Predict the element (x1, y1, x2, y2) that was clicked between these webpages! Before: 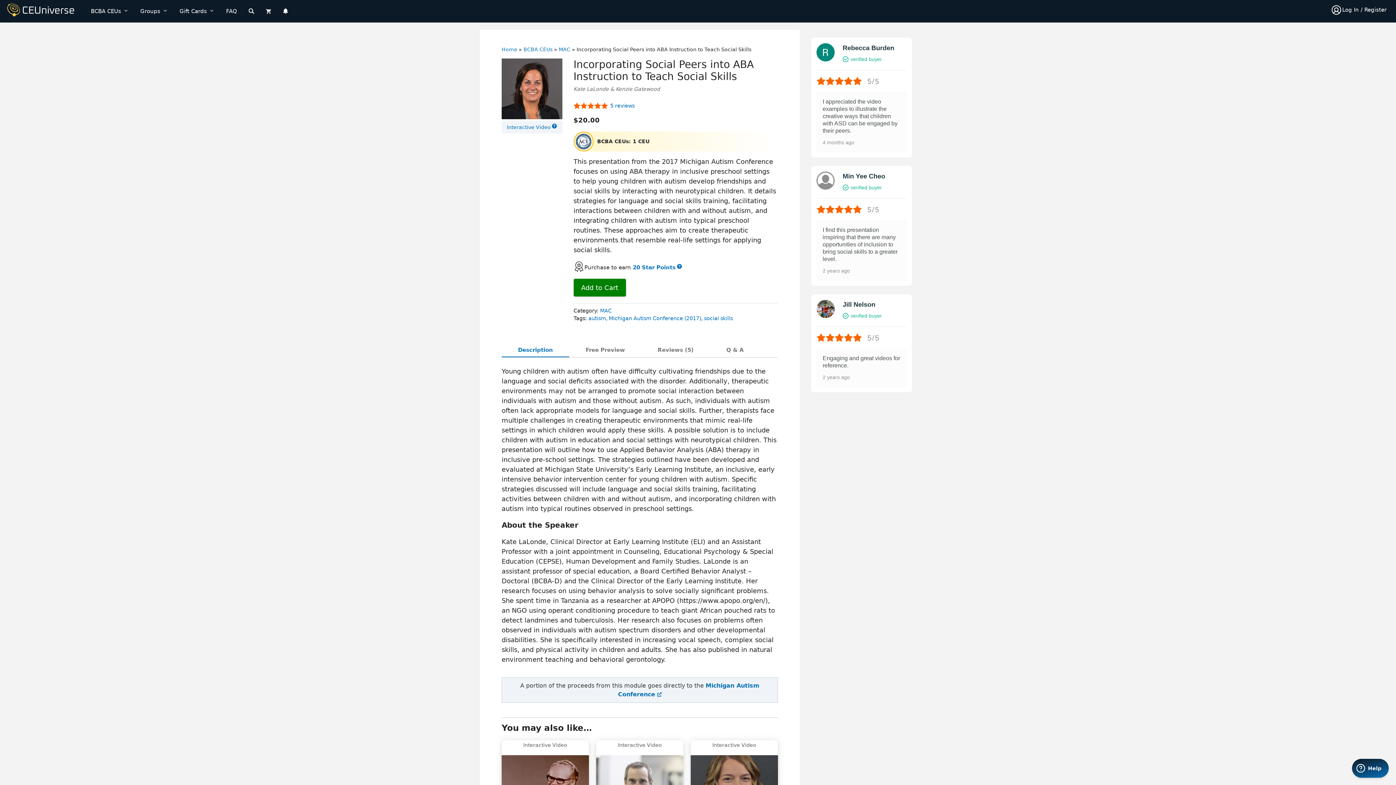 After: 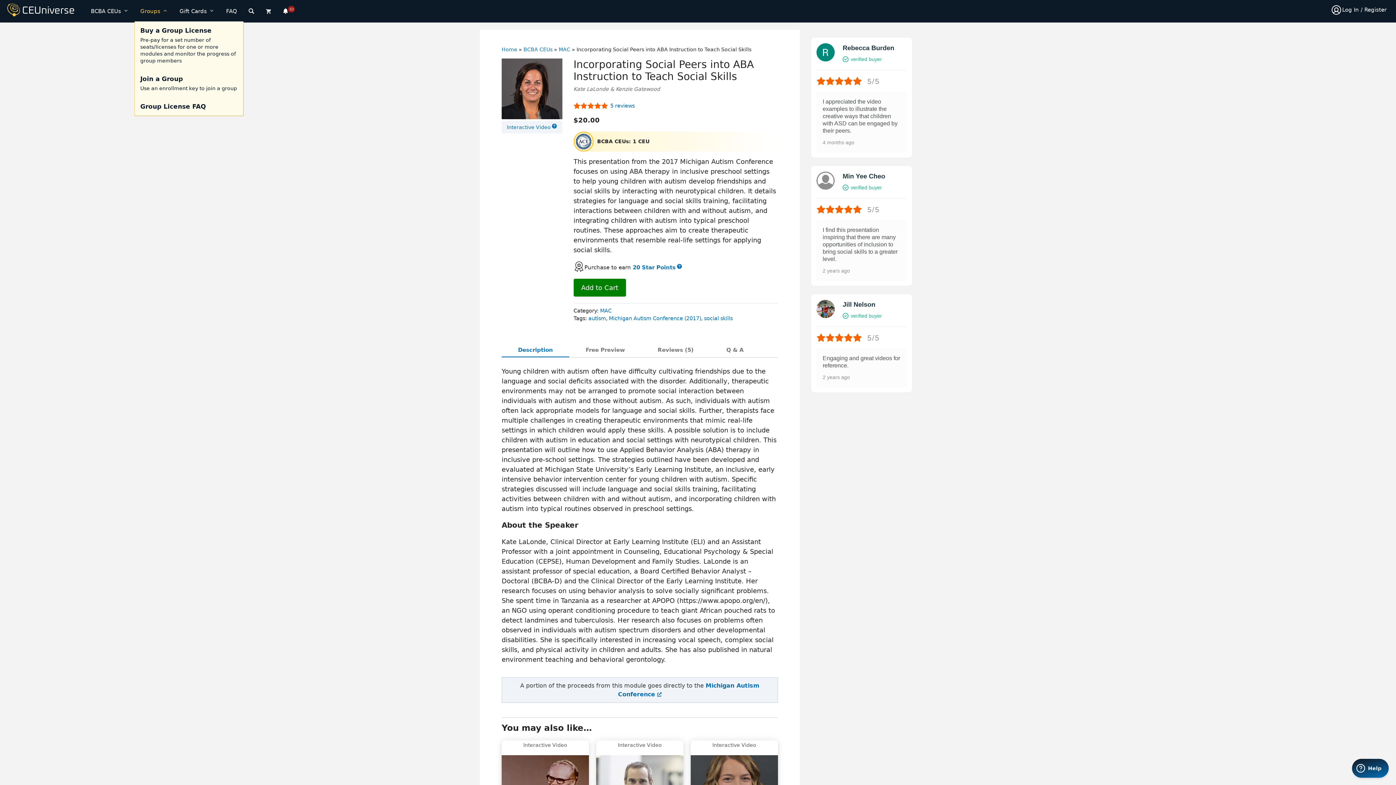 Action: label: Open Sub-Menu bbox: (134, 1, 173, 21)